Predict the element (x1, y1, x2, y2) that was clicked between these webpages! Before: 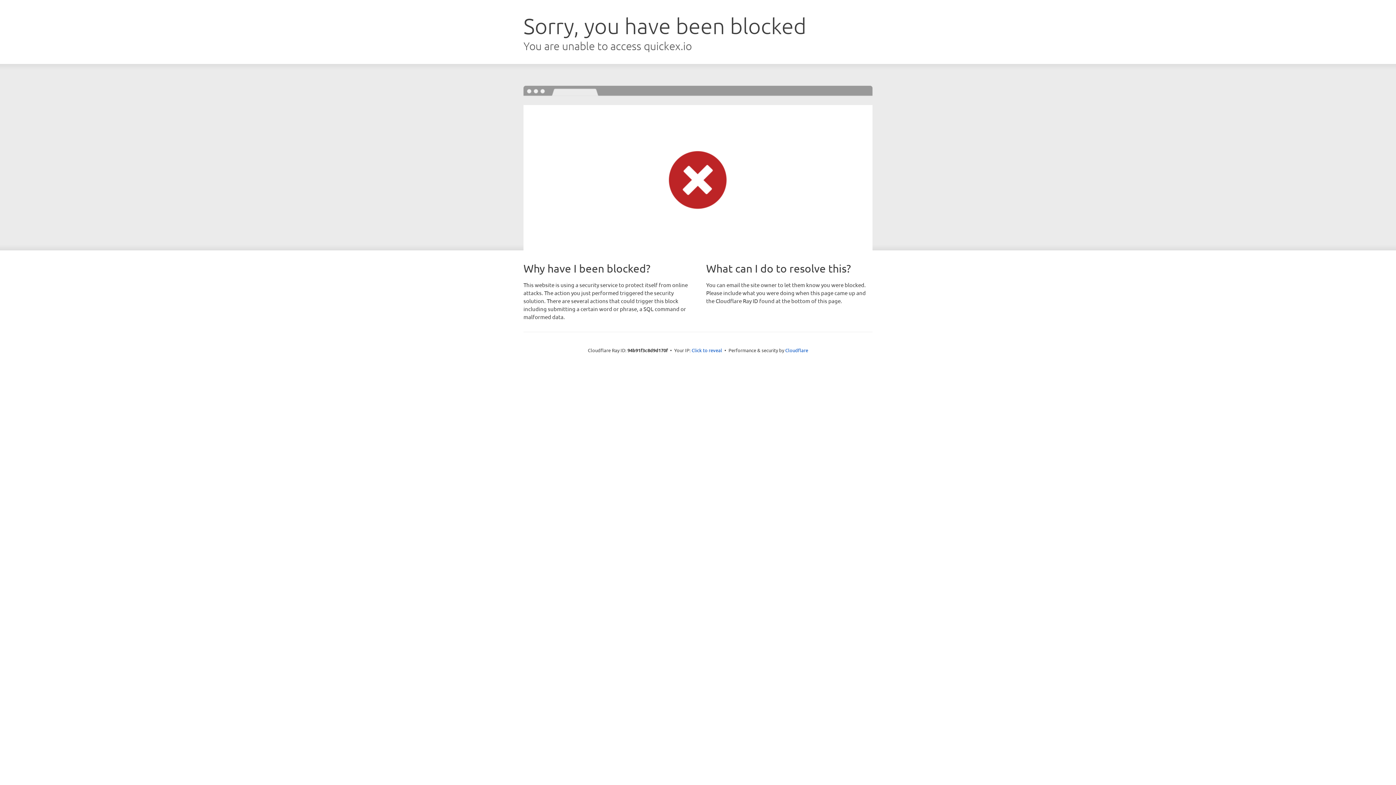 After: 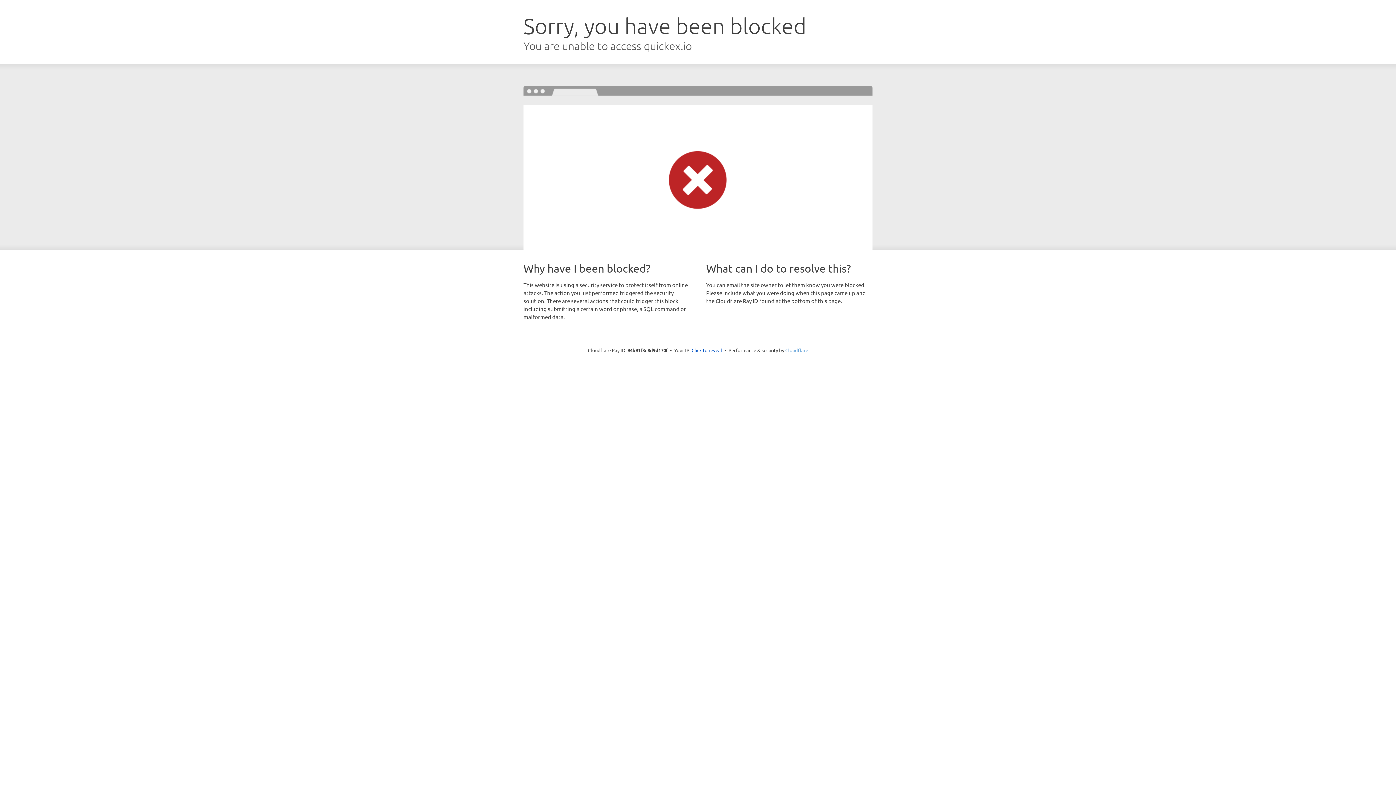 Action: label: Cloudflare bbox: (785, 347, 808, 353)